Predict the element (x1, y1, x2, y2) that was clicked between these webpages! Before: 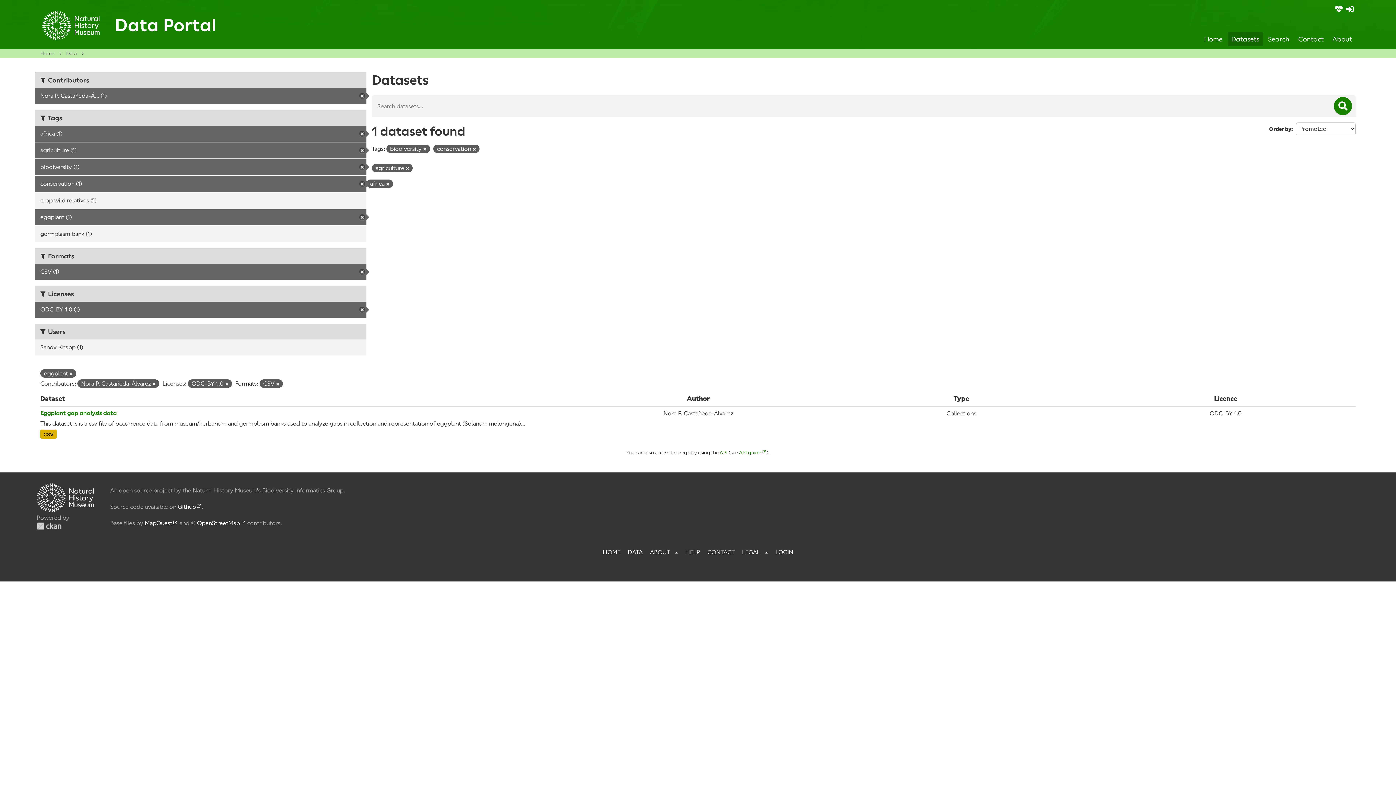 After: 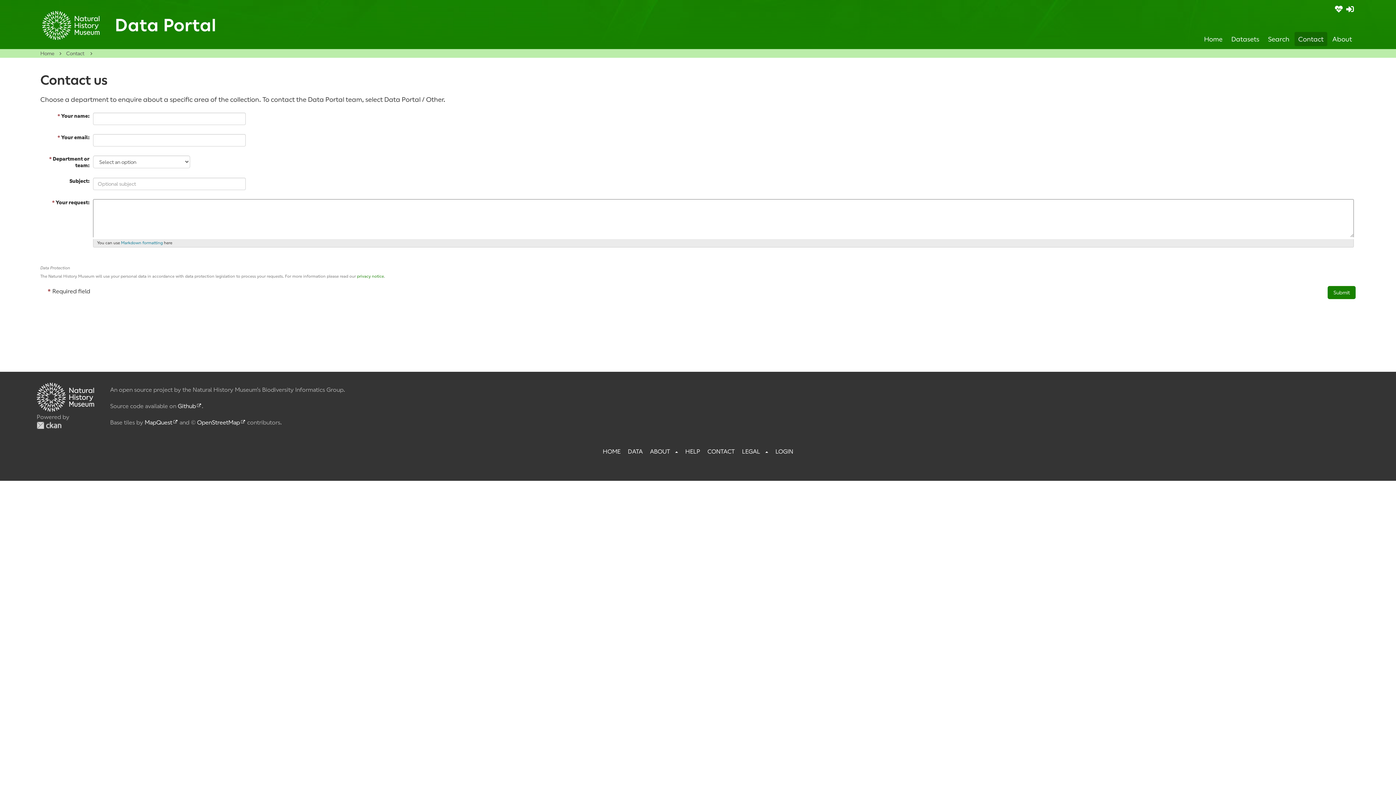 Action: label: Contact bbox: (1294, 32, 1327, 46)